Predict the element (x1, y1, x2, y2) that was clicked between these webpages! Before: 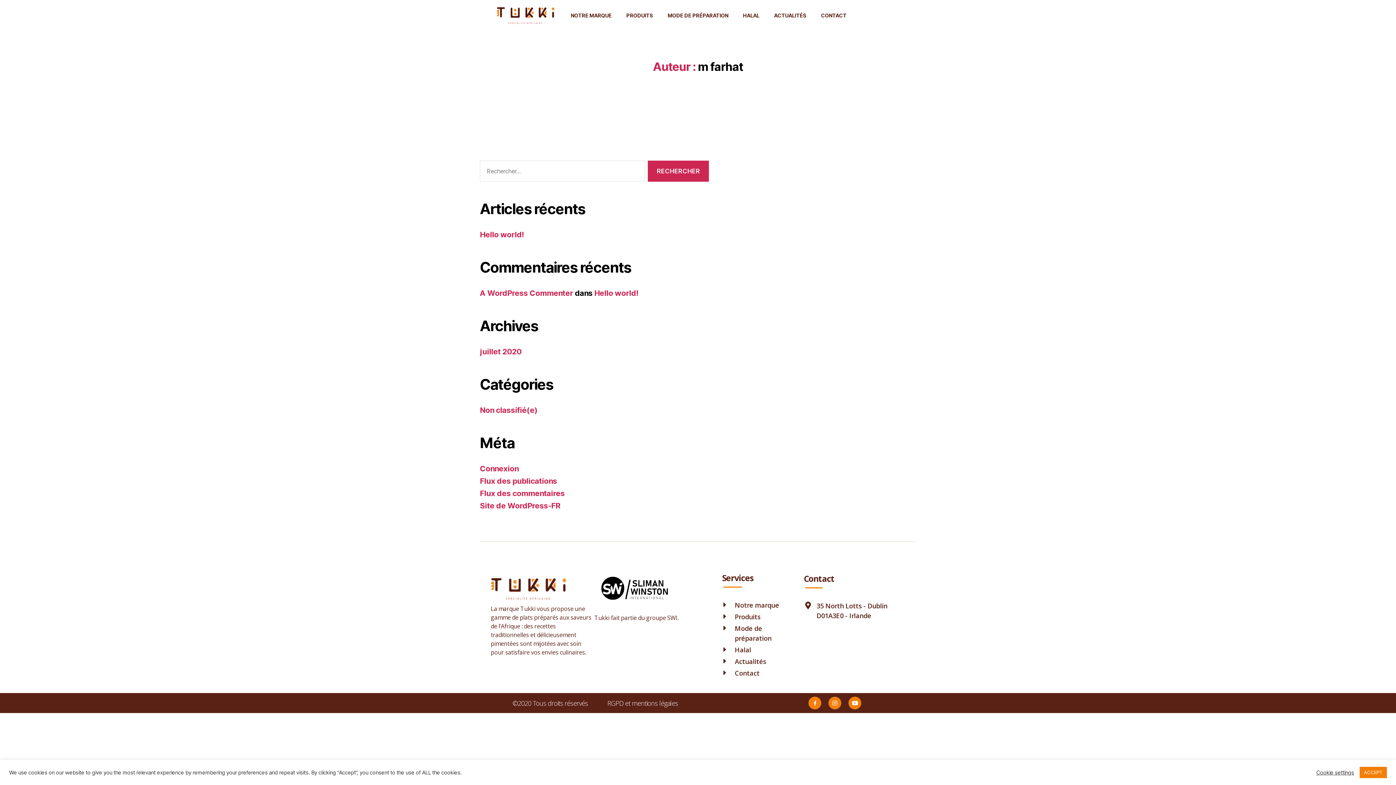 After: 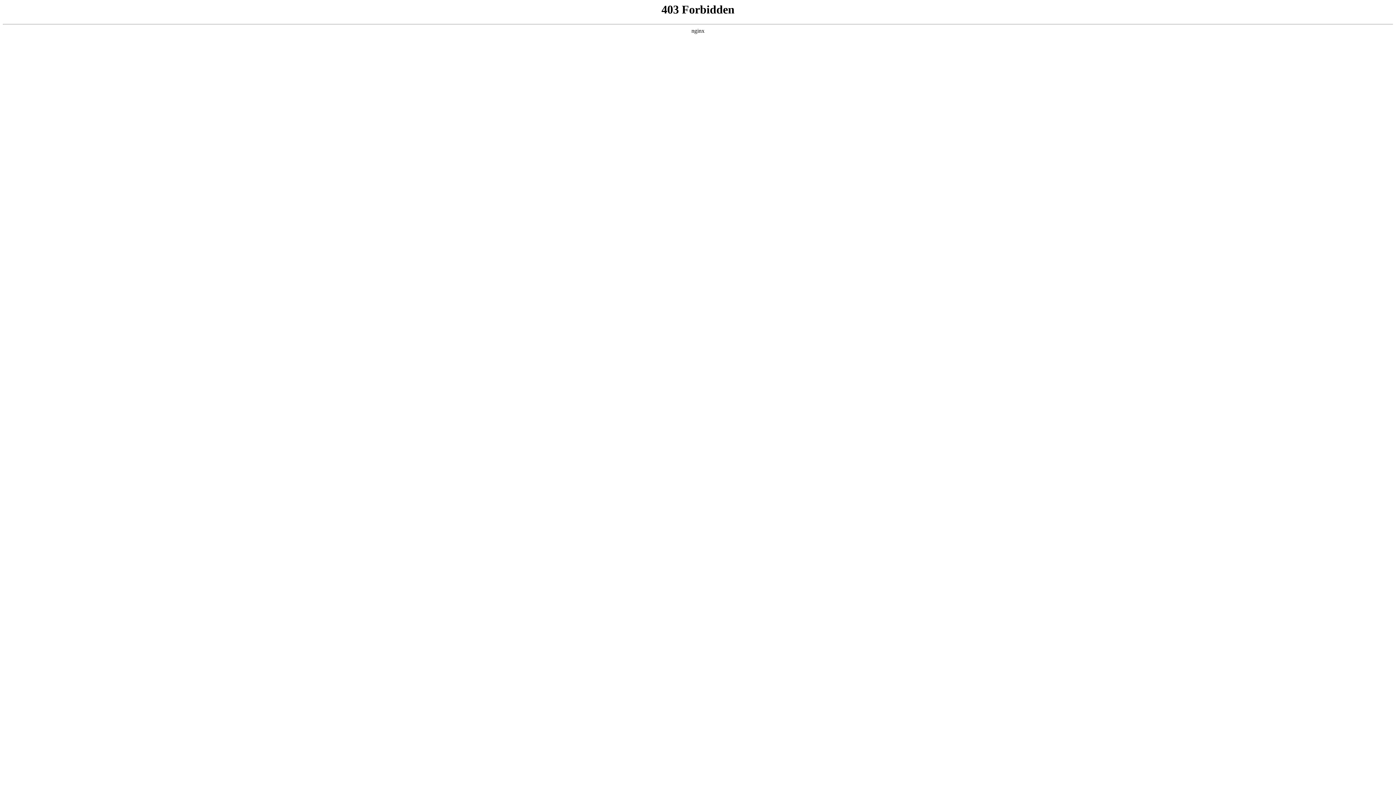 Action: bbox: (480, 288, 573, 297) label: A WordPress Commenter